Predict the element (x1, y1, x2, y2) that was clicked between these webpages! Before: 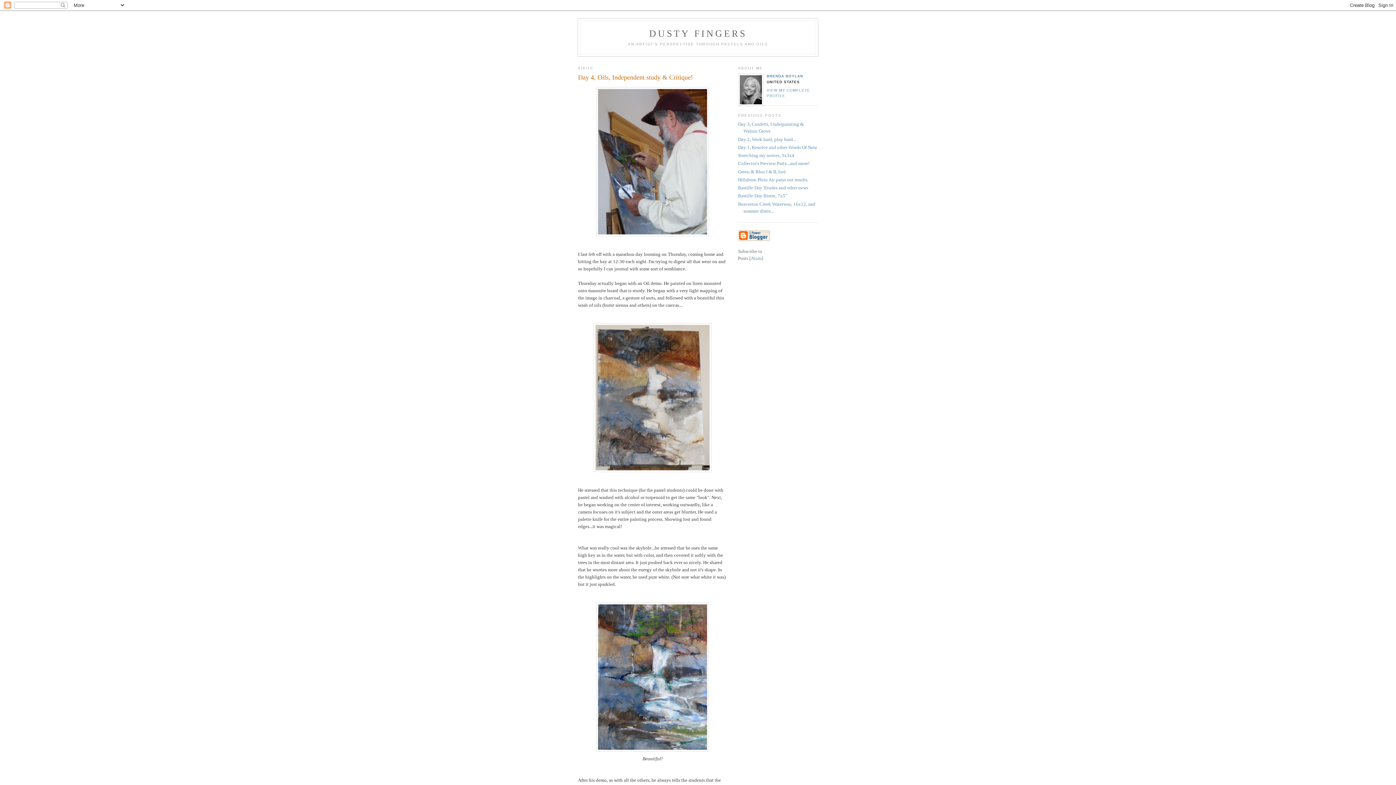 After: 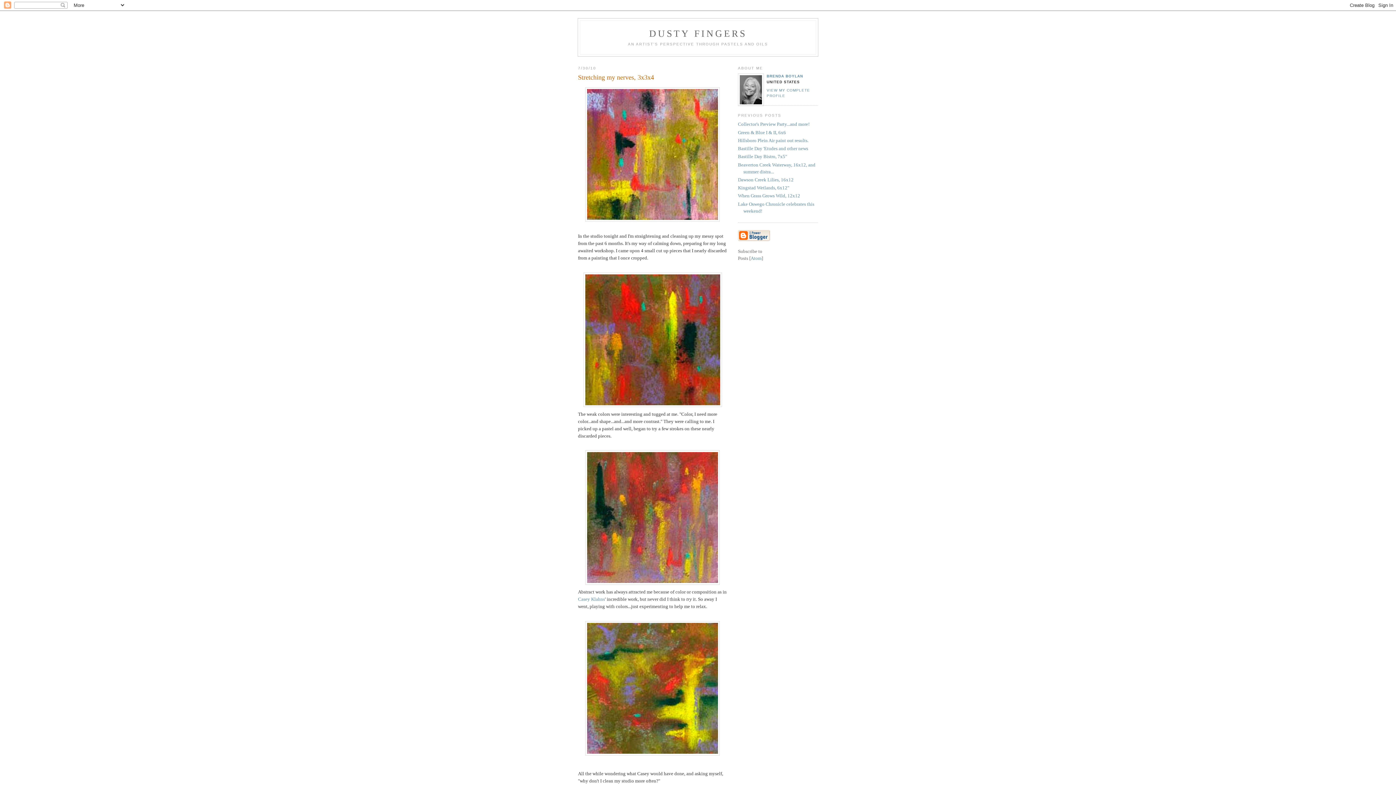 Action: bbox: (738, 152, 794, 158) label: Stretching my nerves, 3x3x4